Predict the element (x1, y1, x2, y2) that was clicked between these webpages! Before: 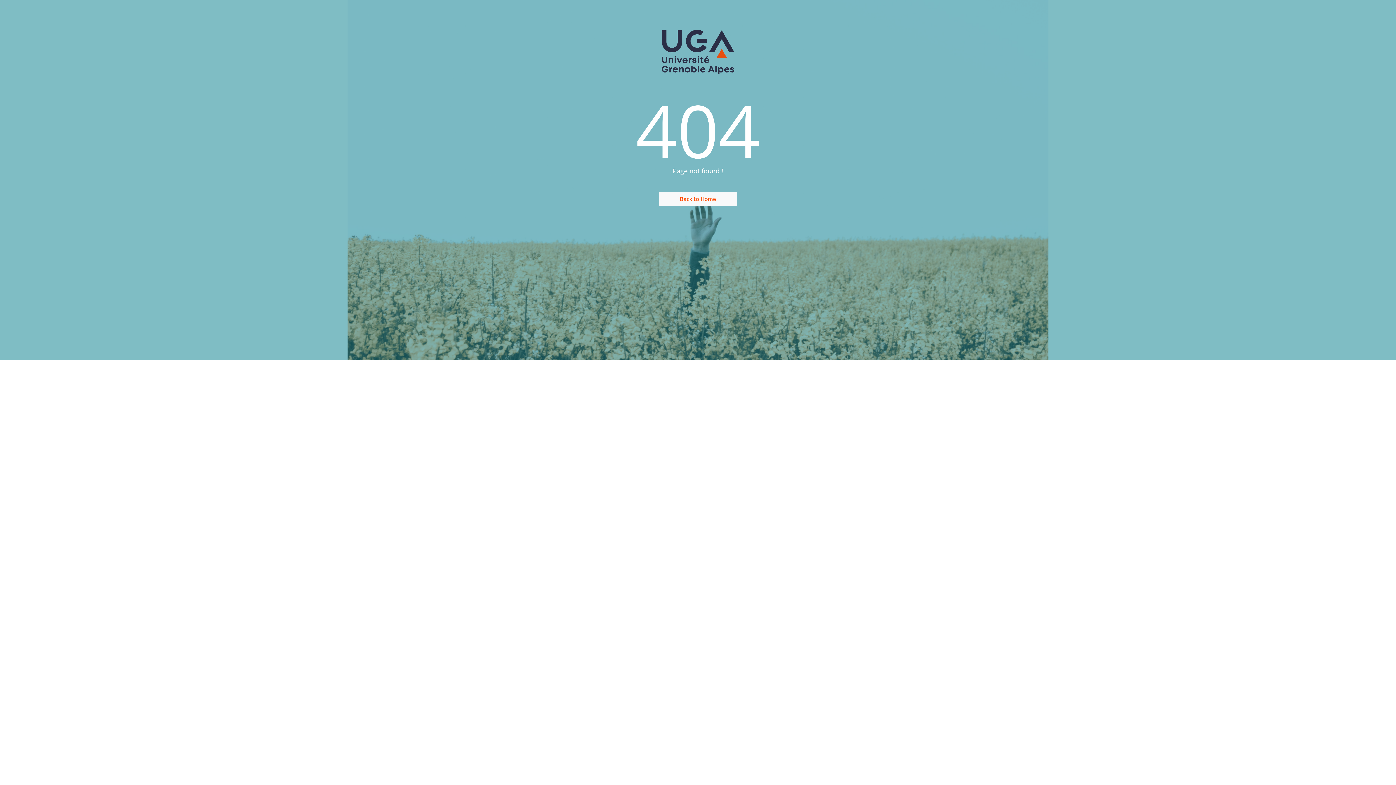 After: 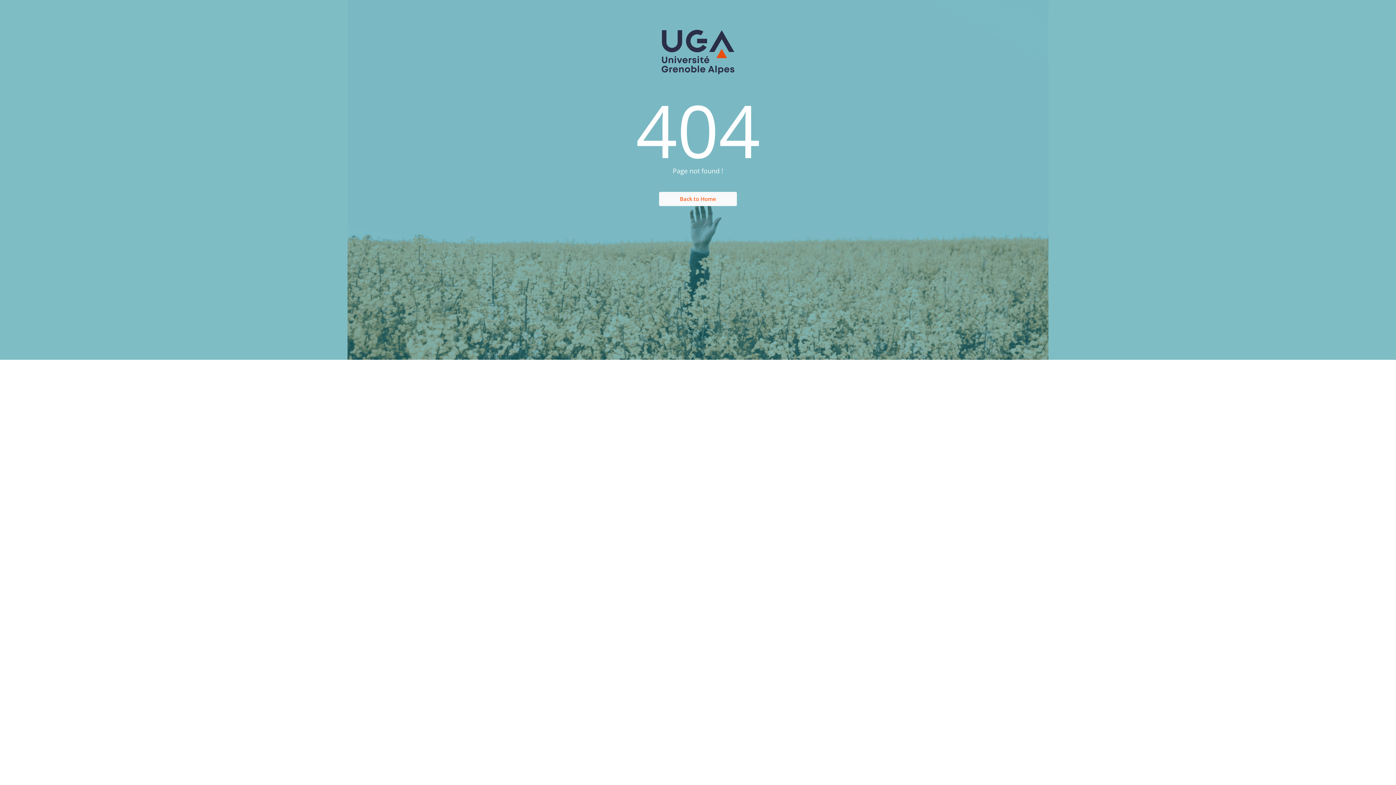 Action: bbox: (659, 191, 737, 206) label: Back to Home